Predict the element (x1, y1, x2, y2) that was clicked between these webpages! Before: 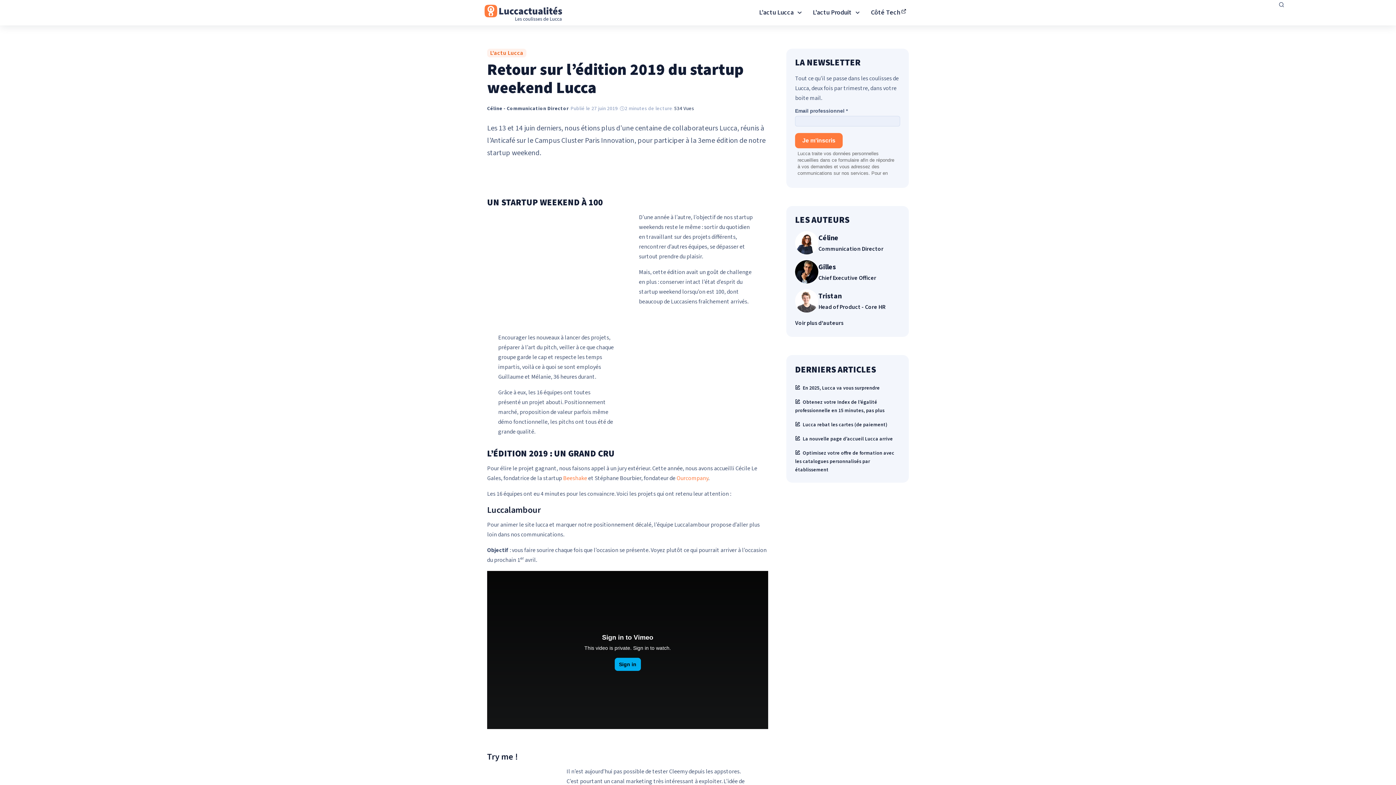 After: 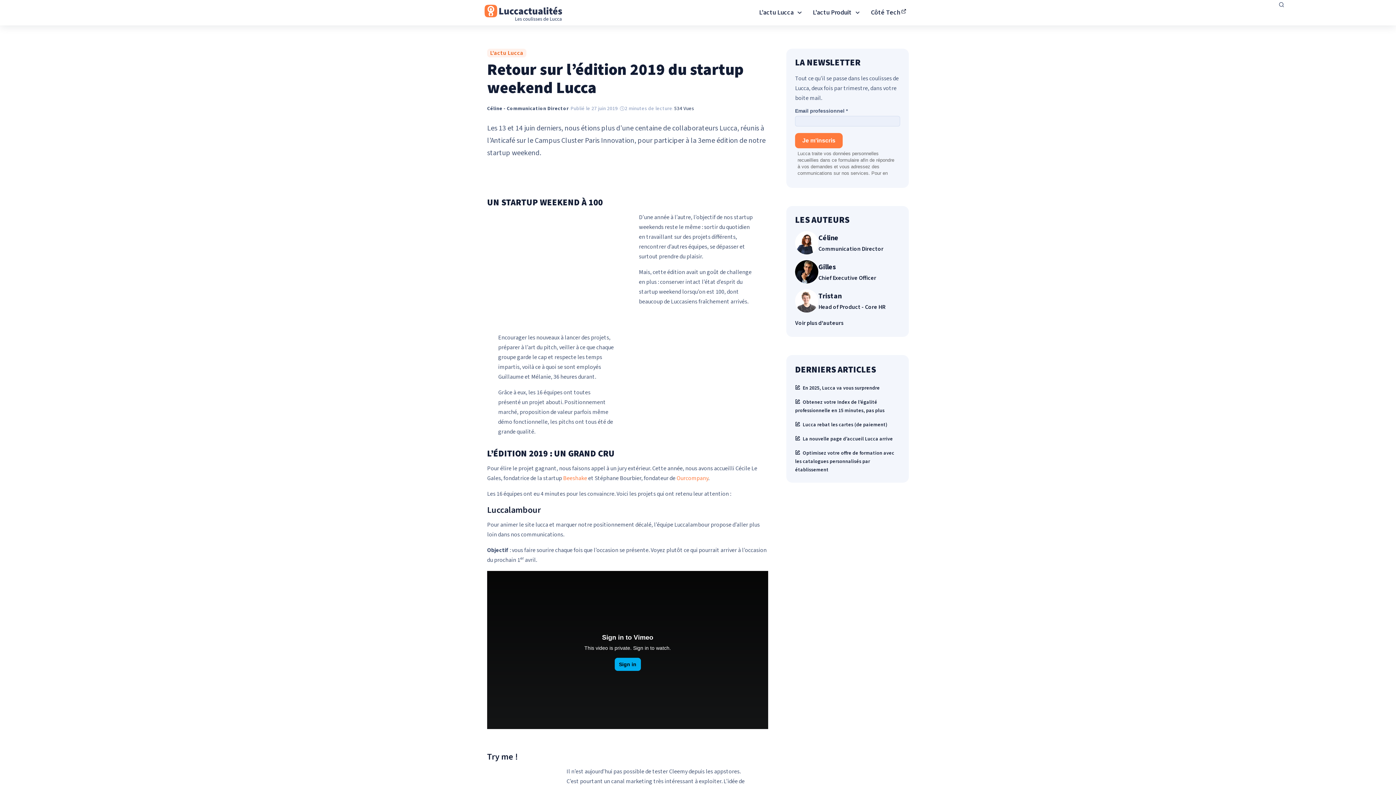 Action: bbox: (563, 474, 588, 482) label:  (s’ouvre dans un nouvel onglet)